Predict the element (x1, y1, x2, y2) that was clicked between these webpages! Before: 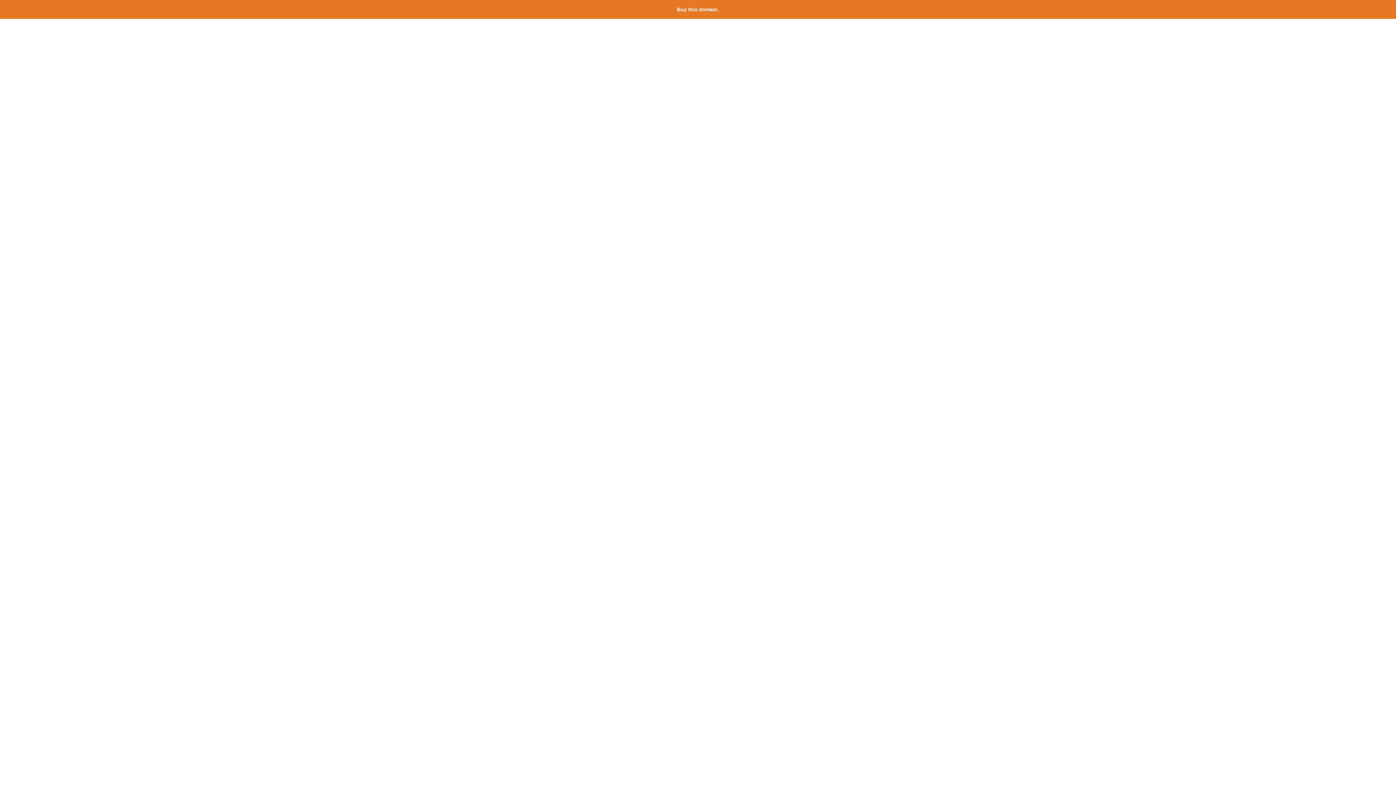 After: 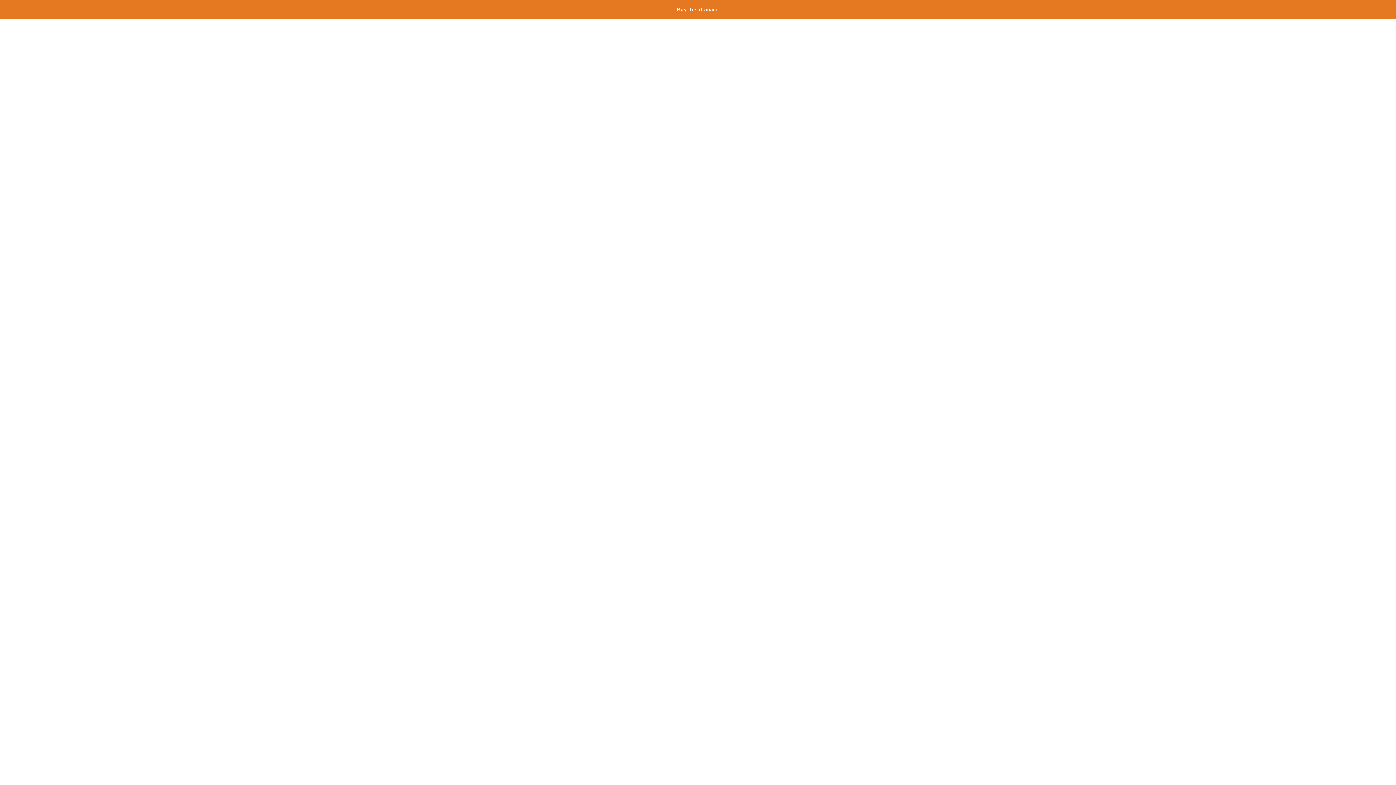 Action: label: Buy this domain. bbox: (677, 6, 719, 12)